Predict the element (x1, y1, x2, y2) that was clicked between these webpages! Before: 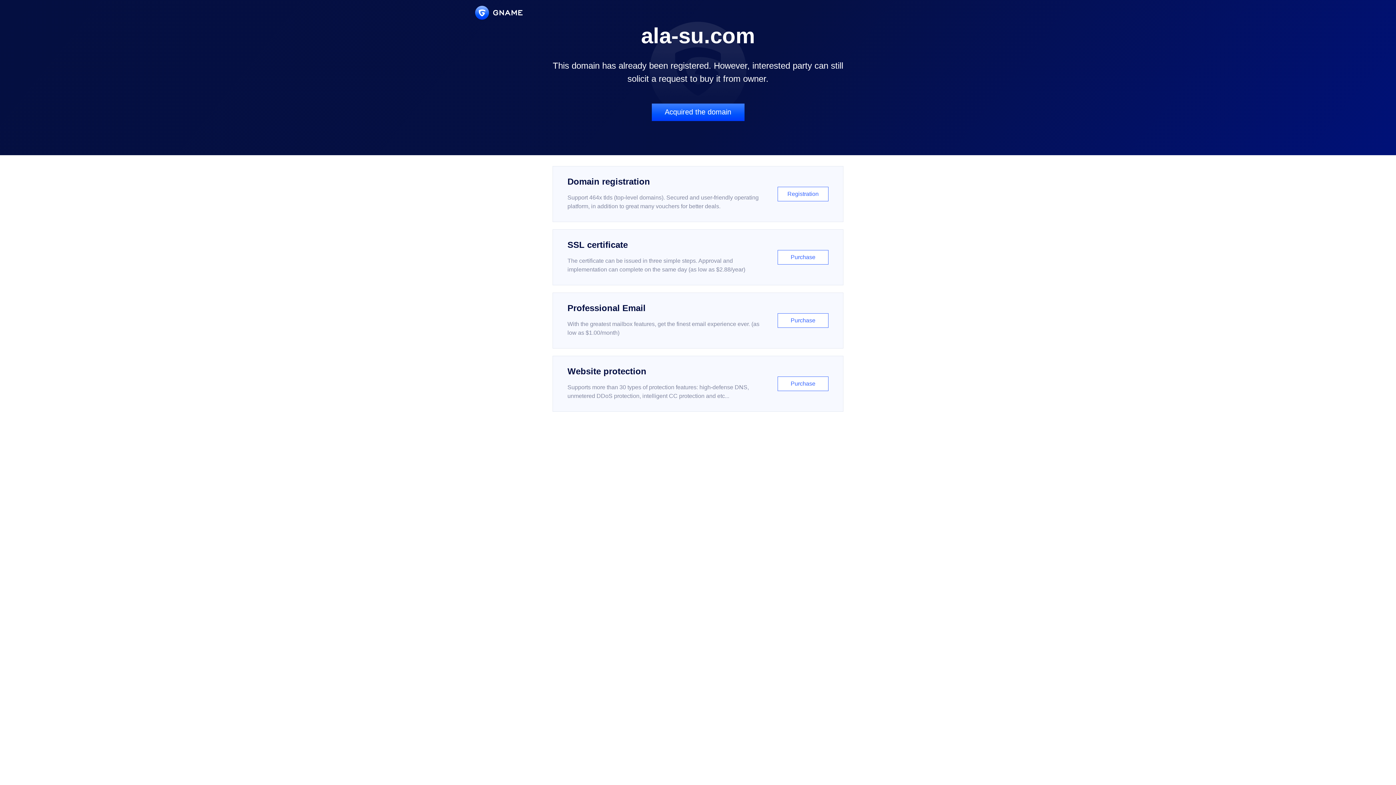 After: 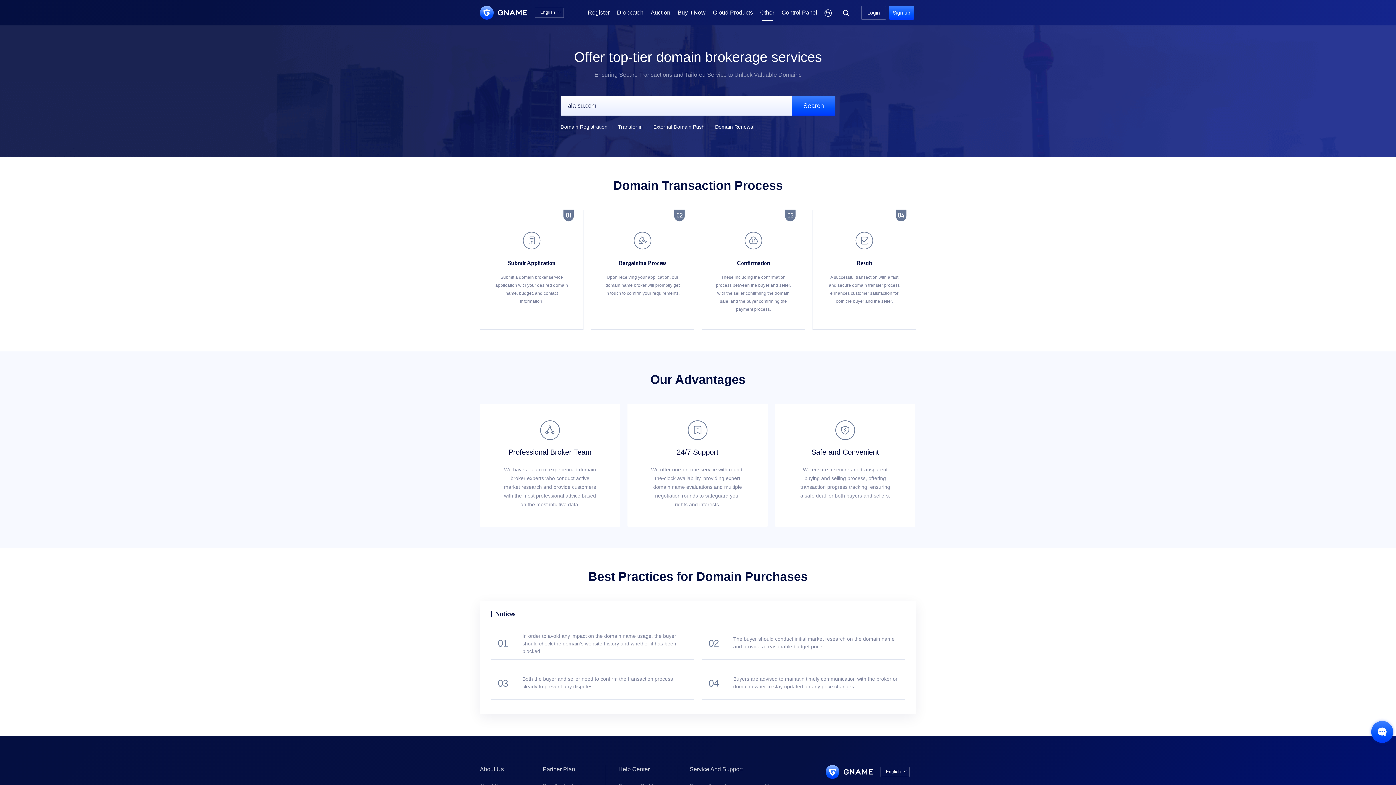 Action: bbox: (651, 103, 744, 121) label: Acquired the domain